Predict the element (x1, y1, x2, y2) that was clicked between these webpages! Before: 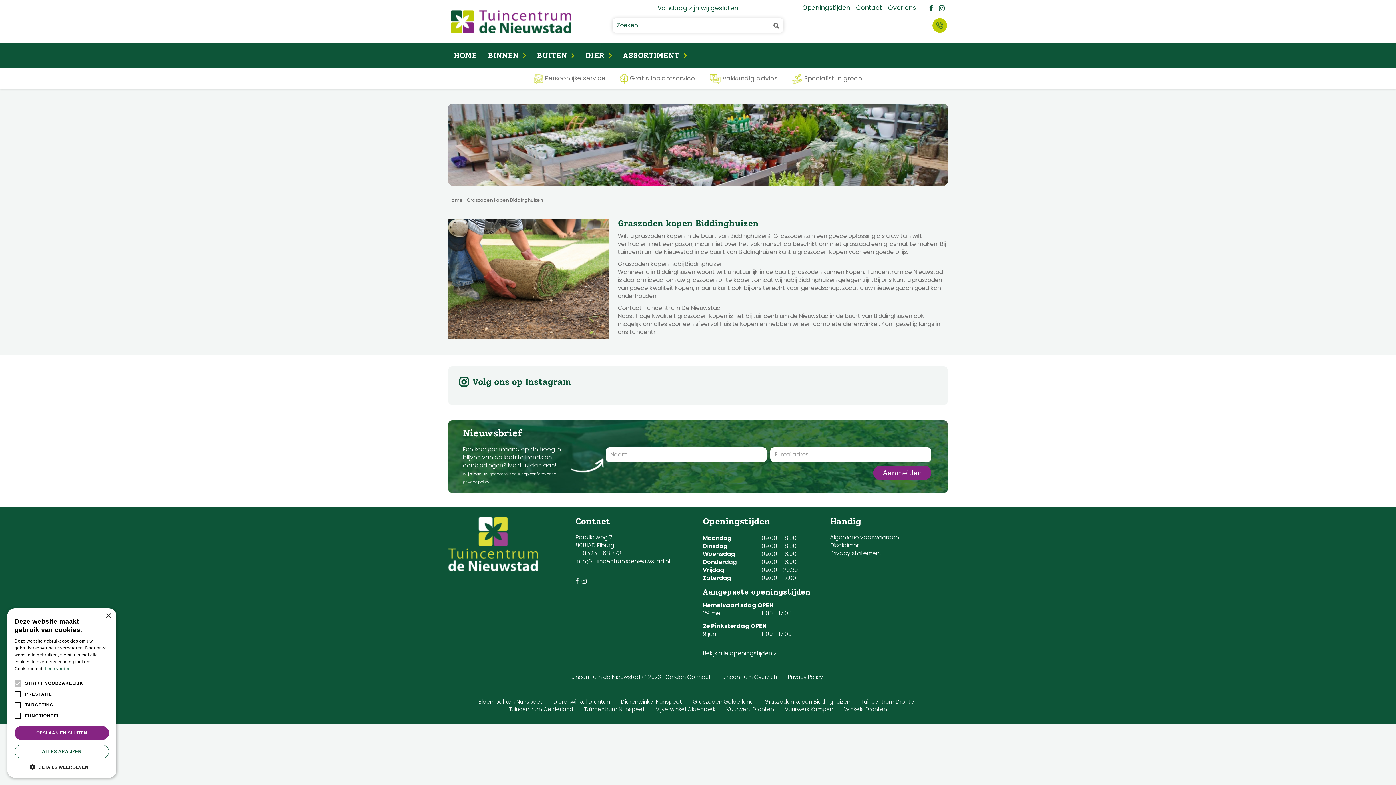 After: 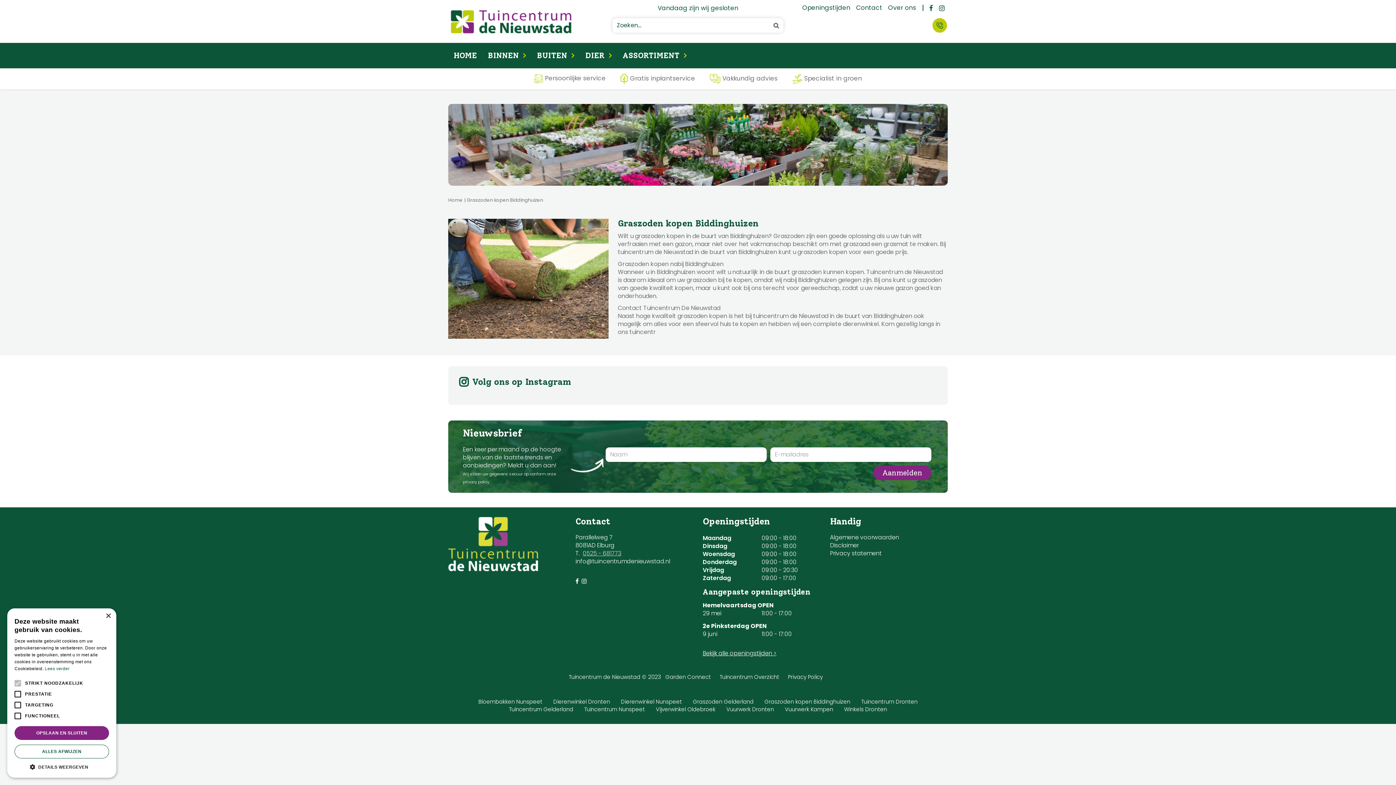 Action: label: 0525 - 681773 bbox: (582, 549, 621, 557)